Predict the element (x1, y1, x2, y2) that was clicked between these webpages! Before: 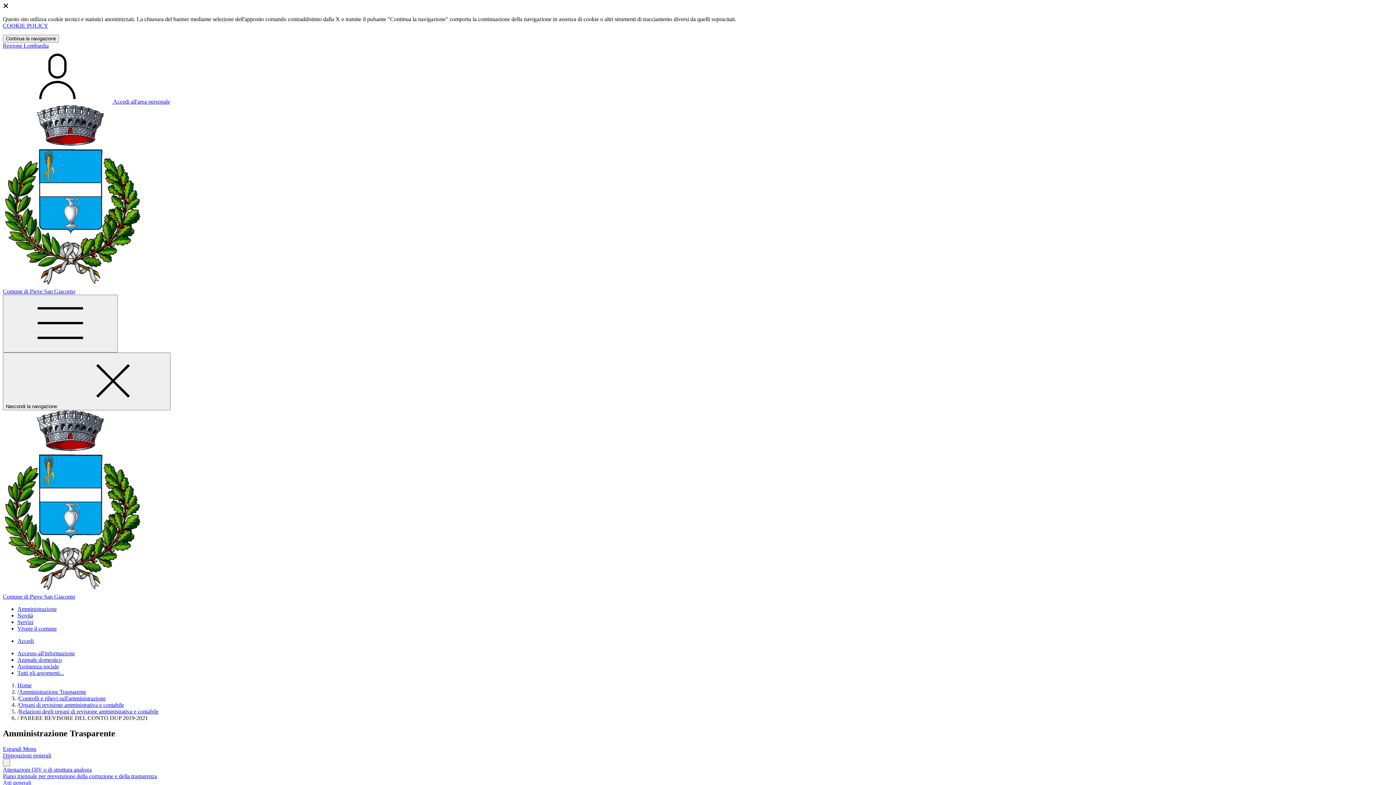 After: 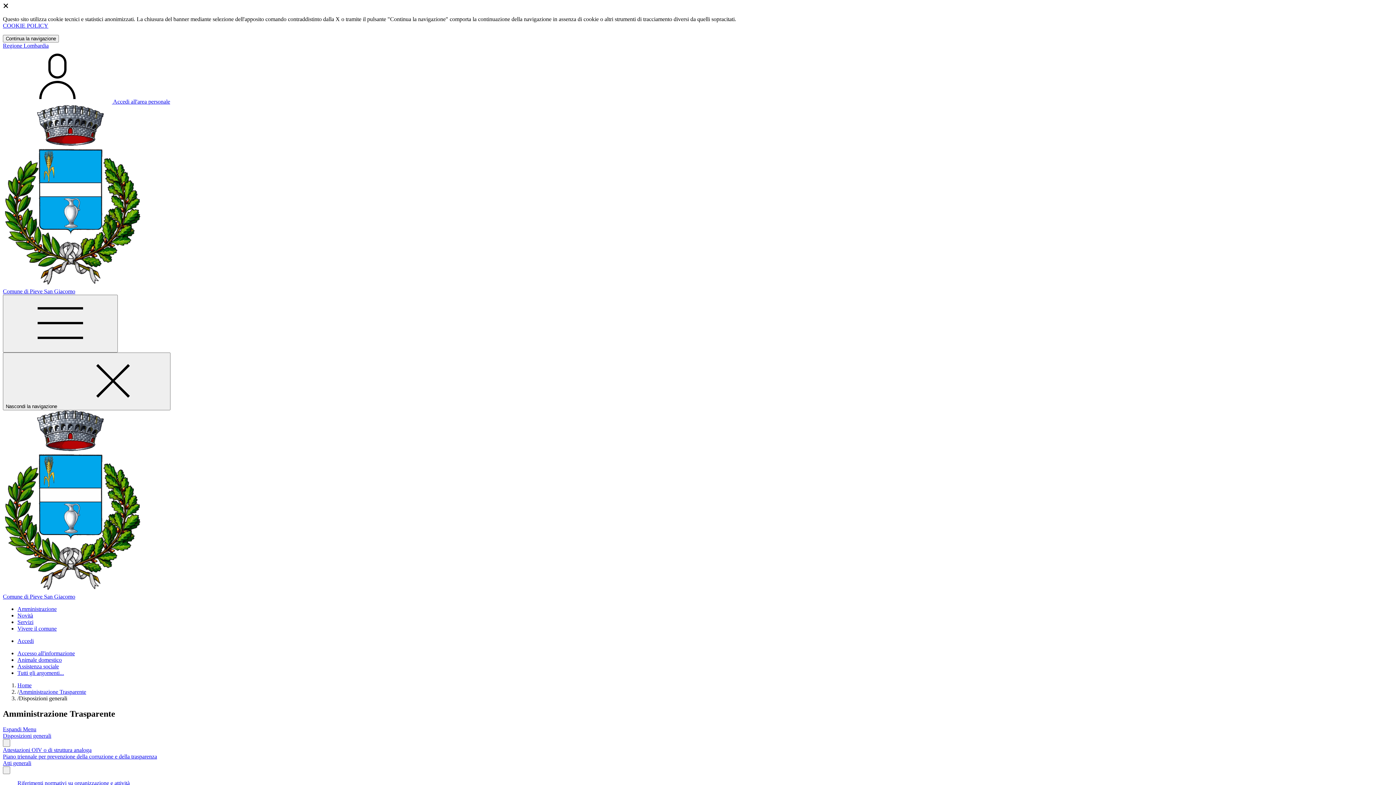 Action: bbox: (2, 752, 51, 758) label: Disposizioni generali